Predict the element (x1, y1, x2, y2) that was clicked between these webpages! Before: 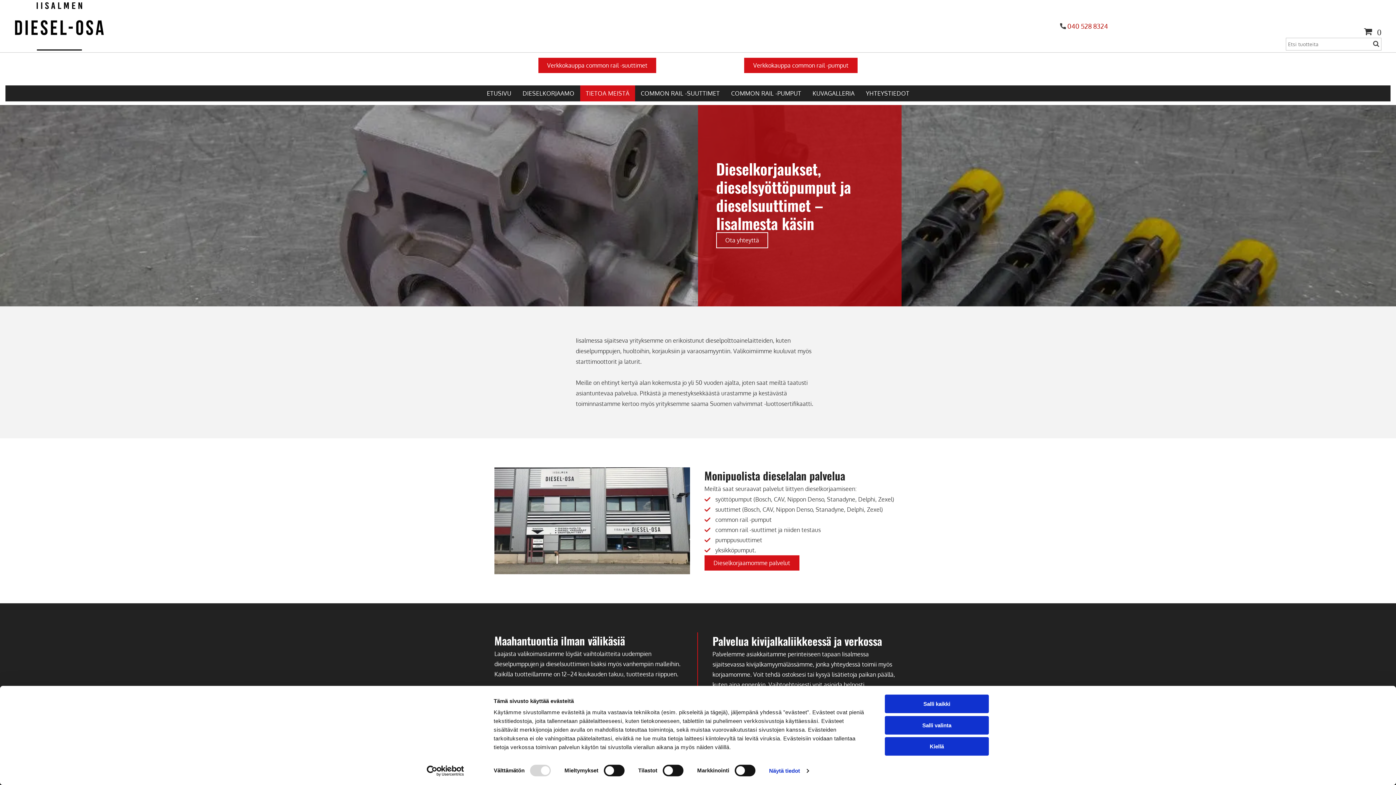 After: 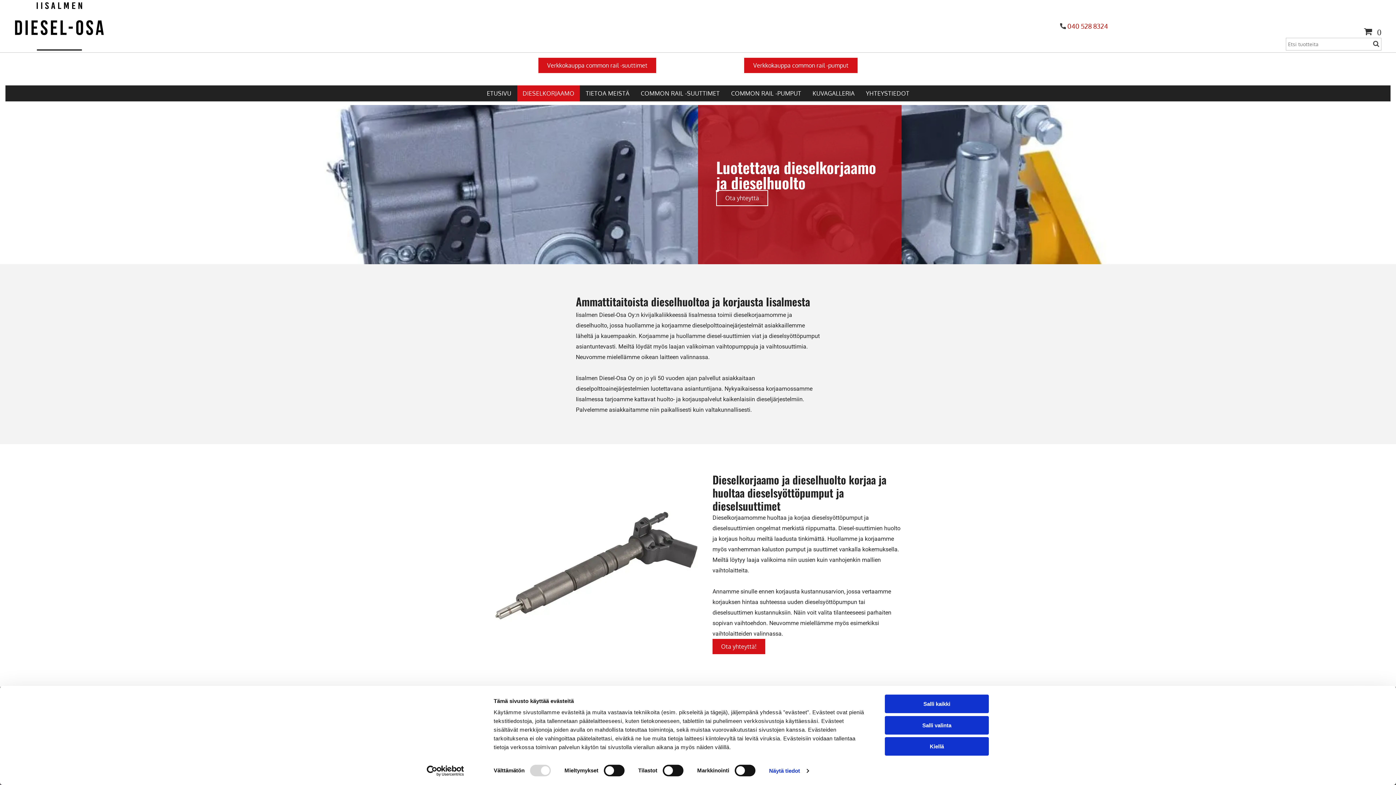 Action: label: DIESELKORJAAMO bbox: (517, 85, 580, 101)